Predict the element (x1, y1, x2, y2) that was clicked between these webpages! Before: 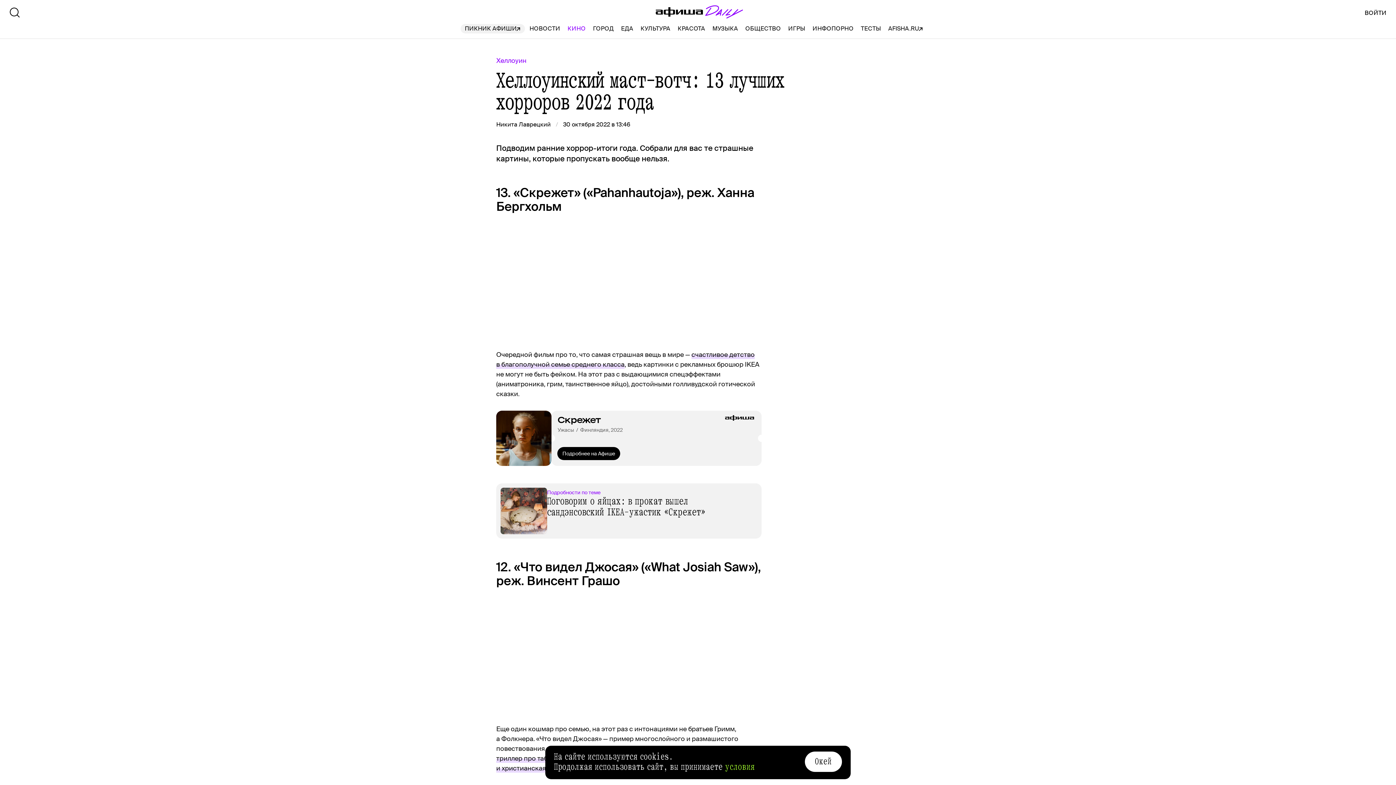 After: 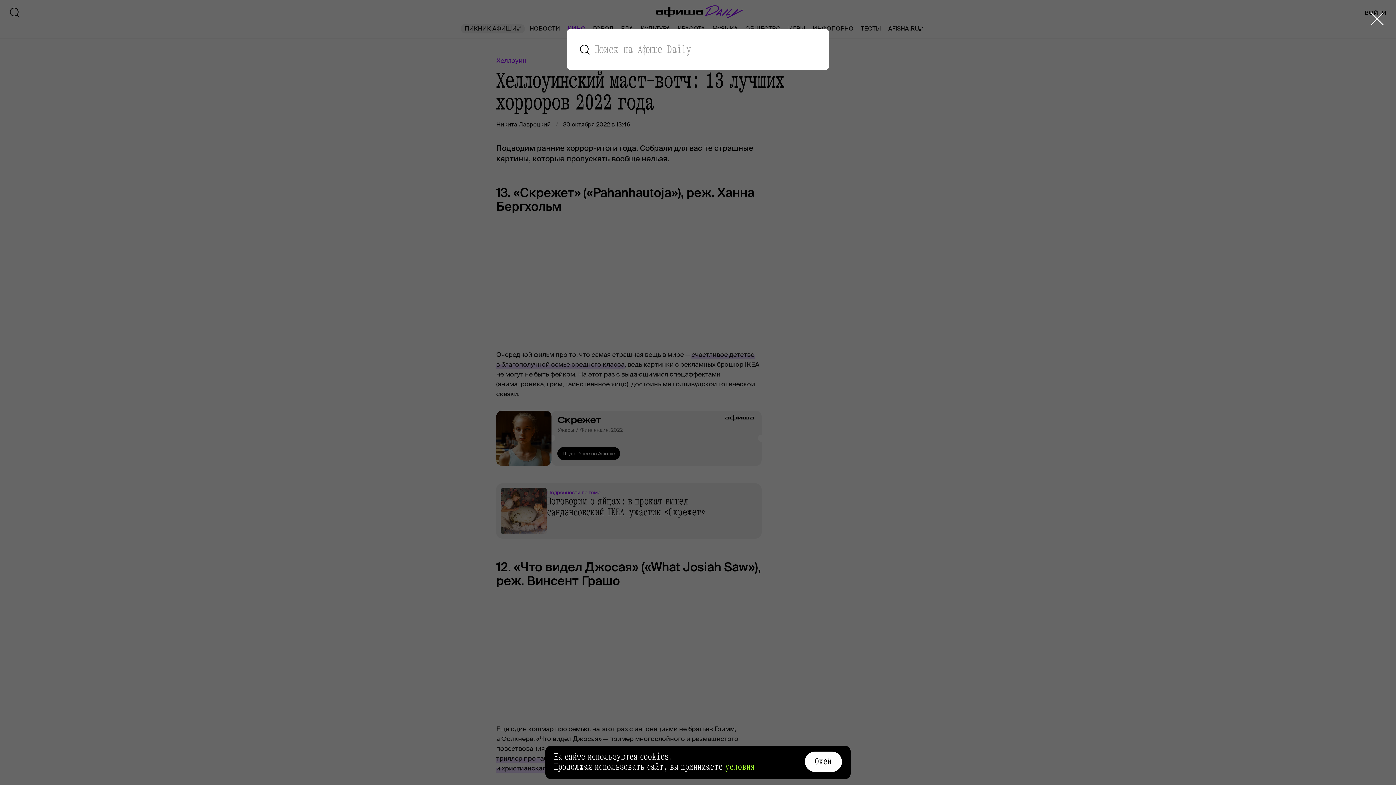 Action: bbox: (8, 6, 20, 19)